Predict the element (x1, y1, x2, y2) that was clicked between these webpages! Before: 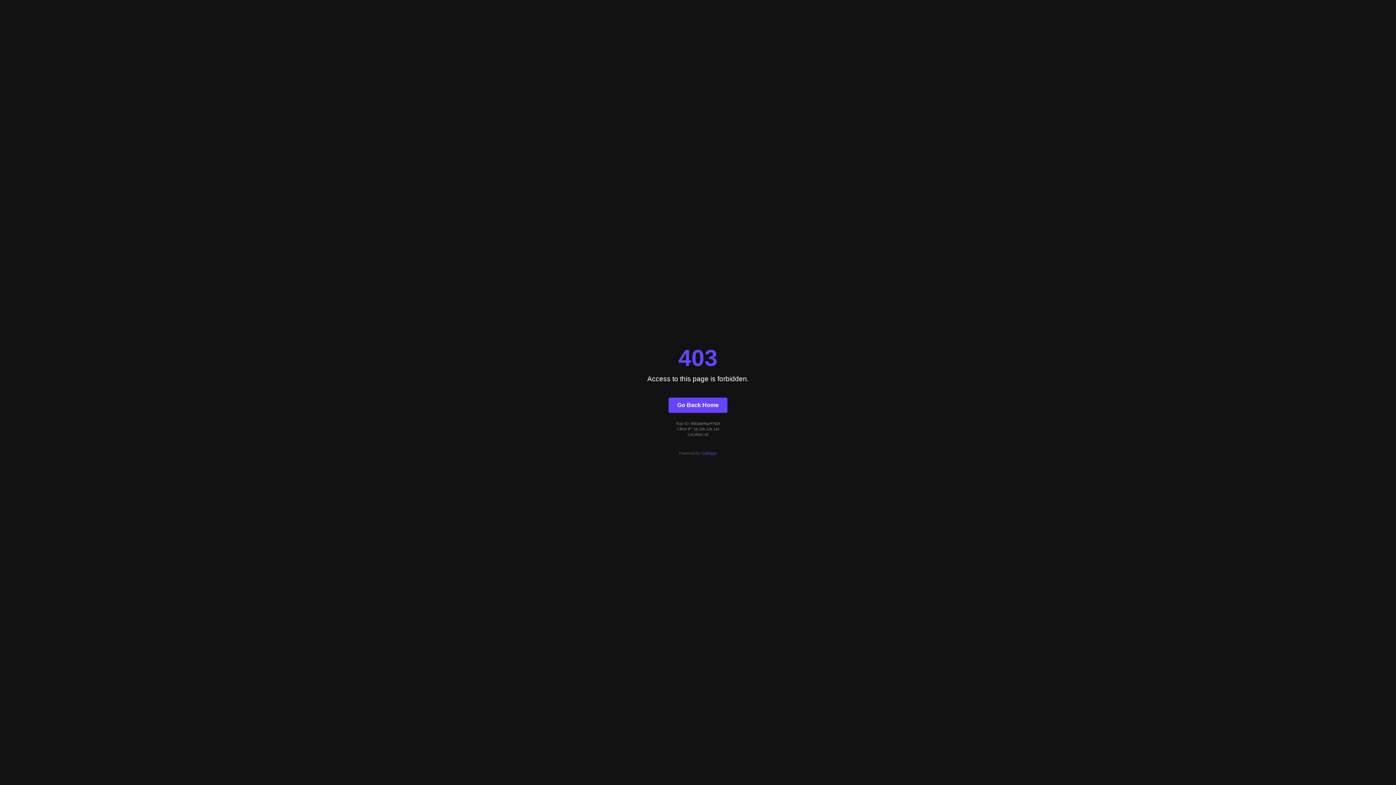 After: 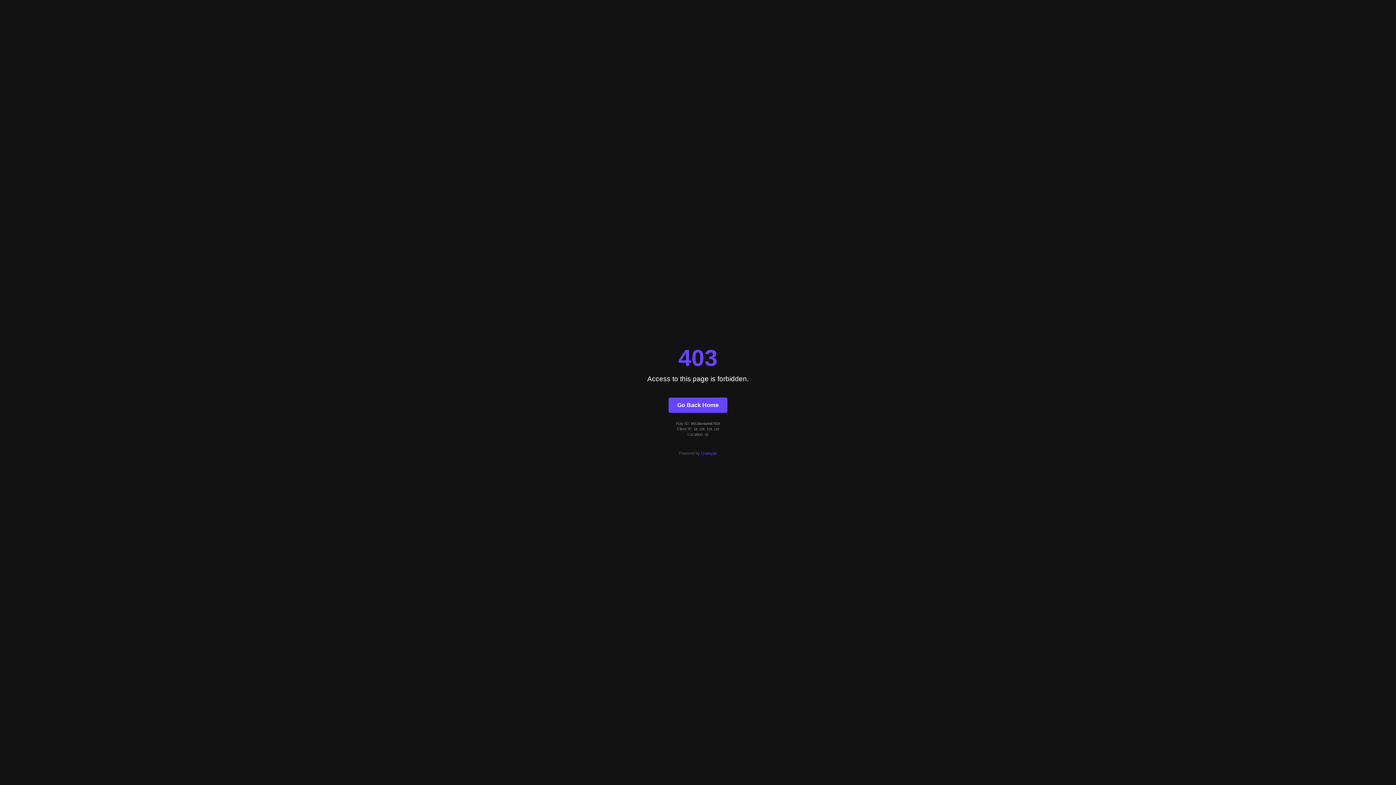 Action: bbox: (668, 397, 727, 412) label: Go Back Home